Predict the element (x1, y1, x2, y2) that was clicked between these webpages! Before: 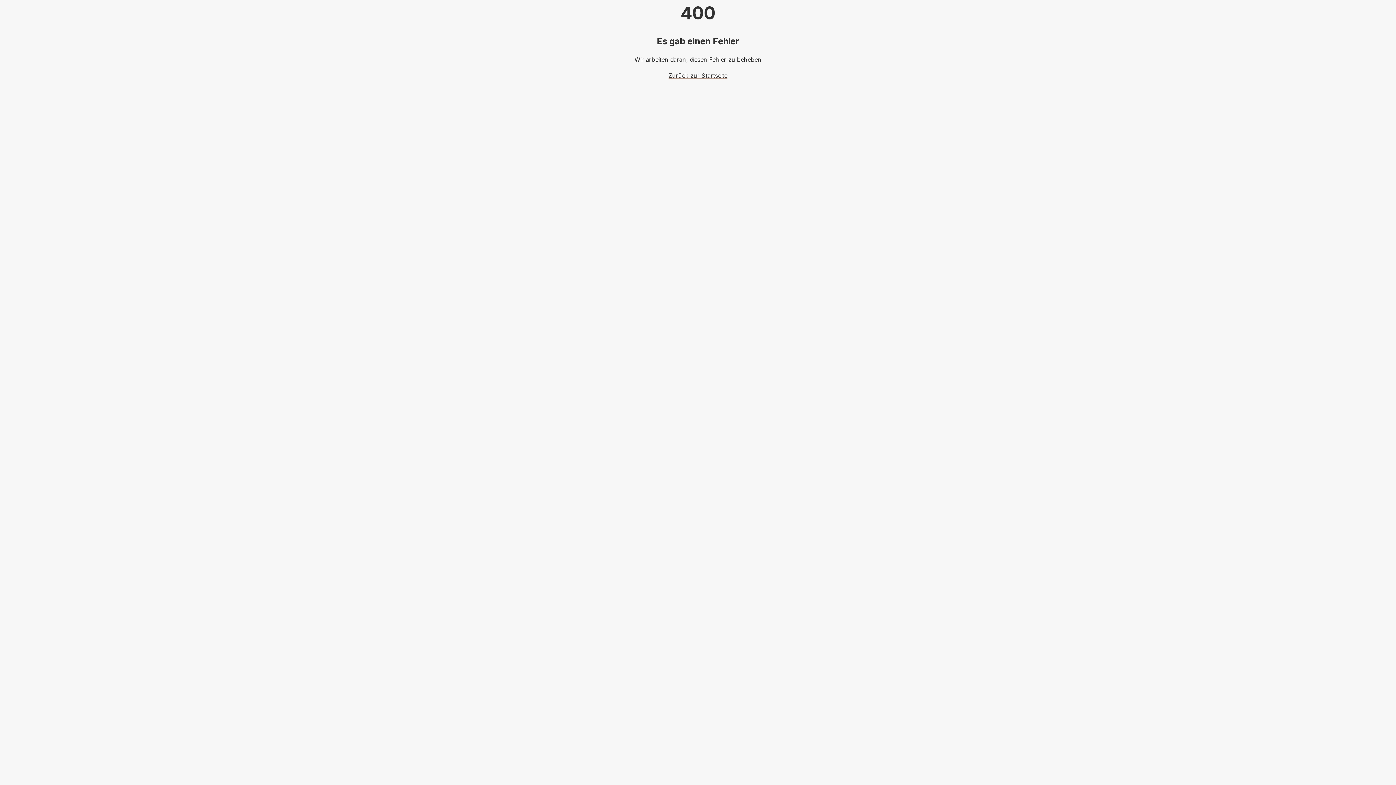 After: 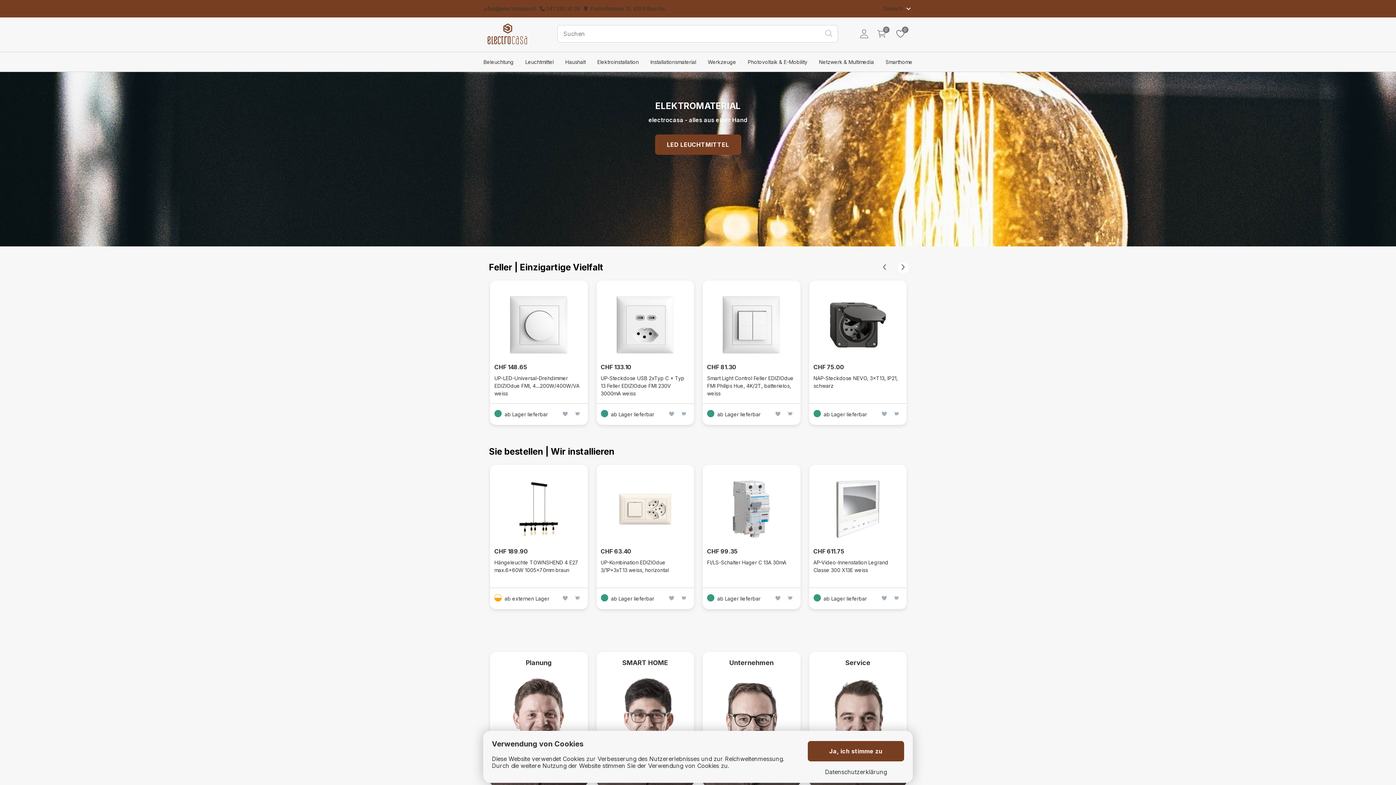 Action: label: Zurück zur Startseite bbox: (668, 72, 727, 79)